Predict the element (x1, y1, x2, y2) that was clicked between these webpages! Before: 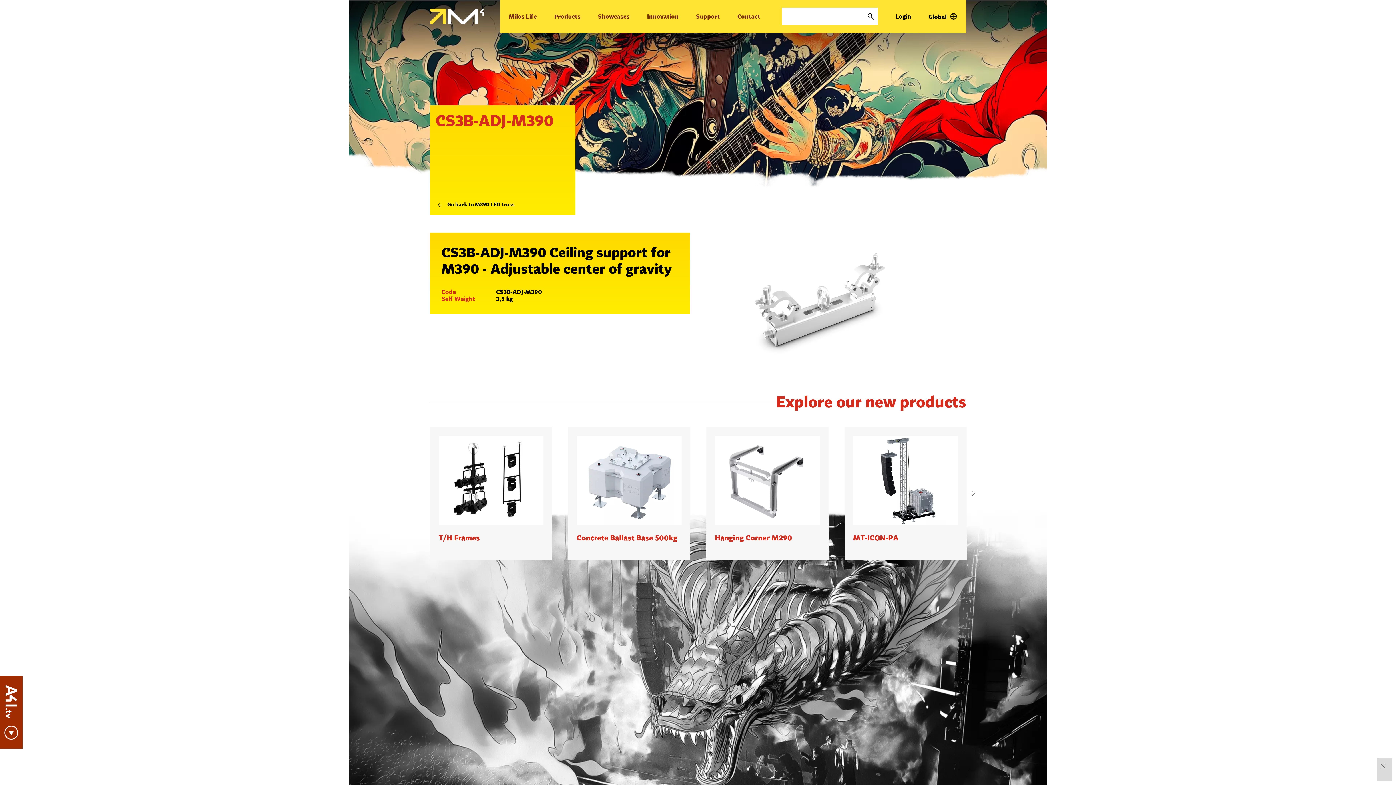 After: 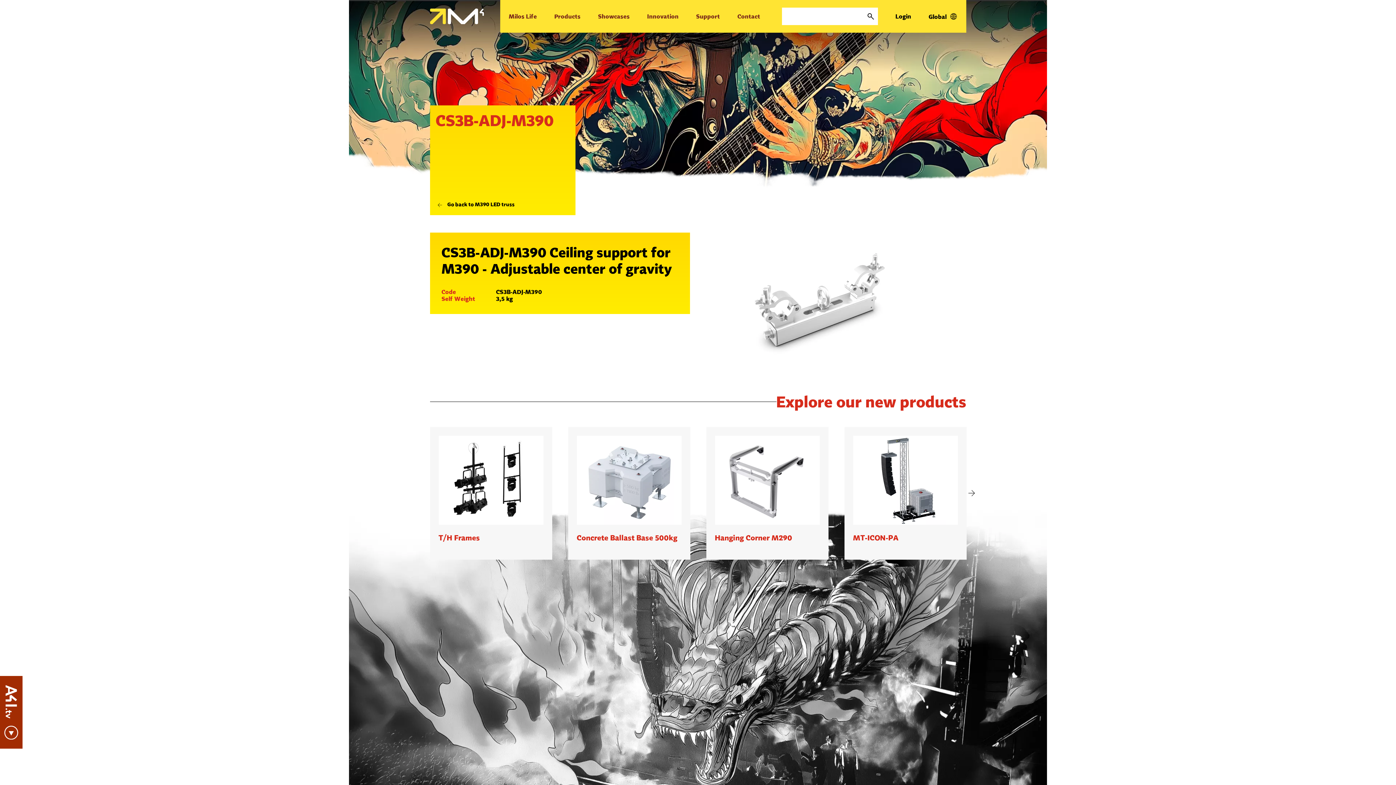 Action: label: Close bbox: (1377, 760, 1388, 771)